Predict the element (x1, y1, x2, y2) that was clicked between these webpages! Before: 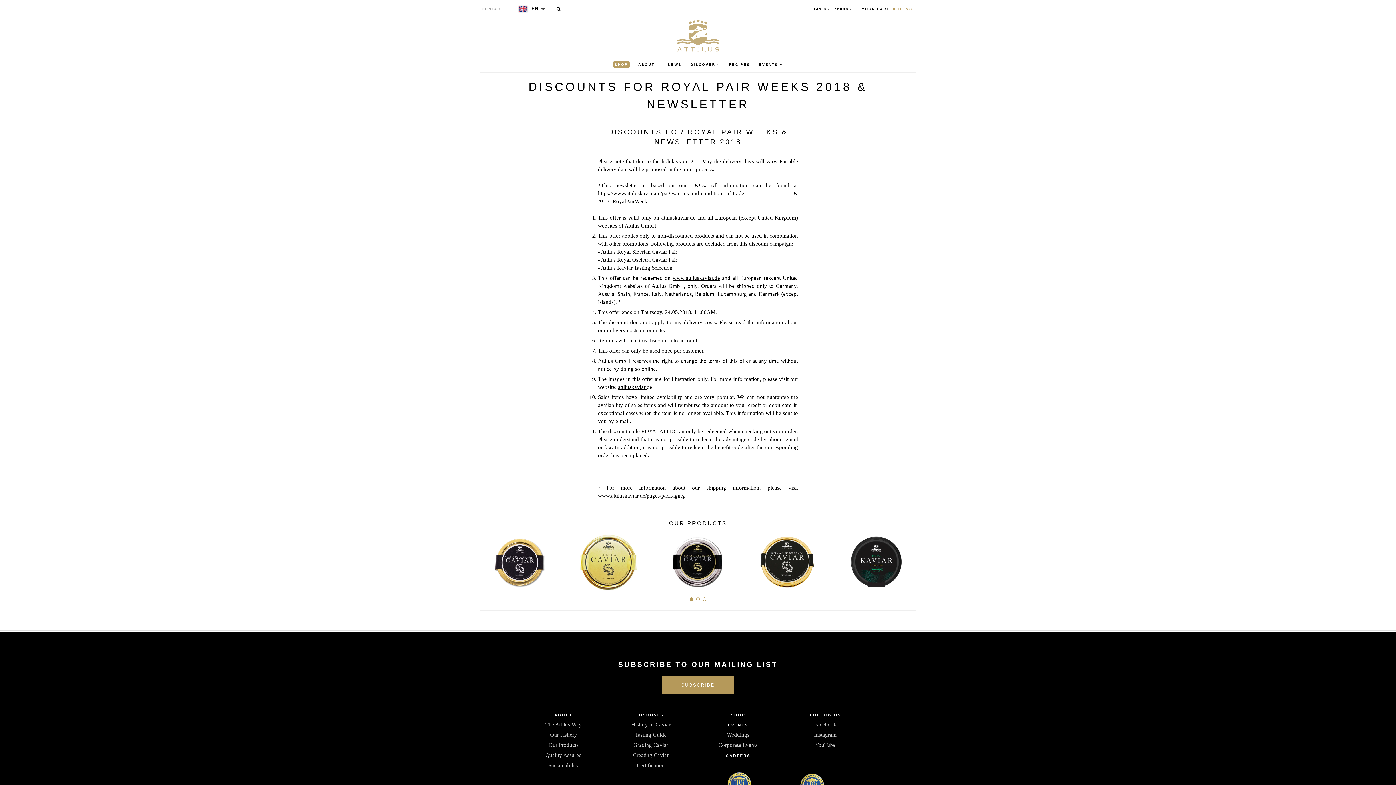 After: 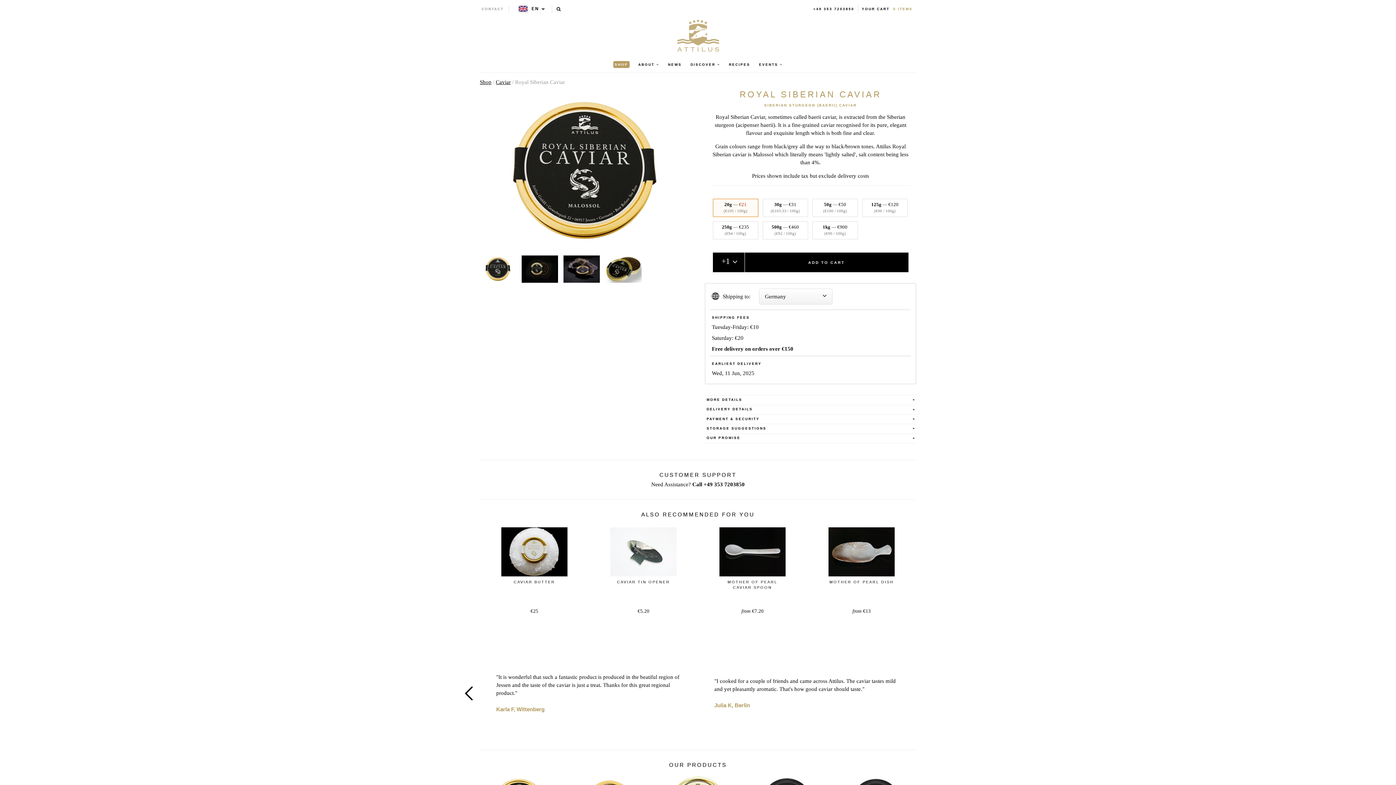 Action: bbox: (748, 532, 826, 591)